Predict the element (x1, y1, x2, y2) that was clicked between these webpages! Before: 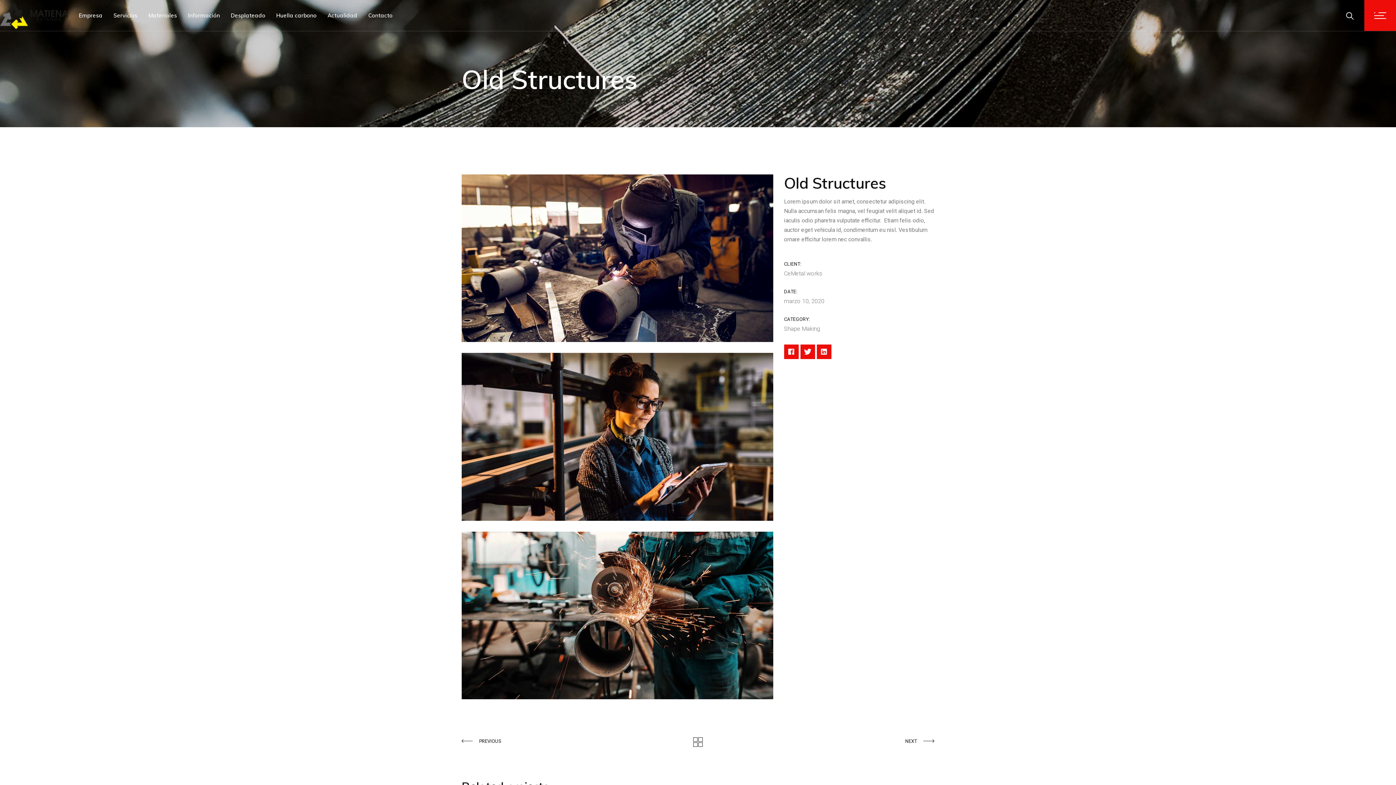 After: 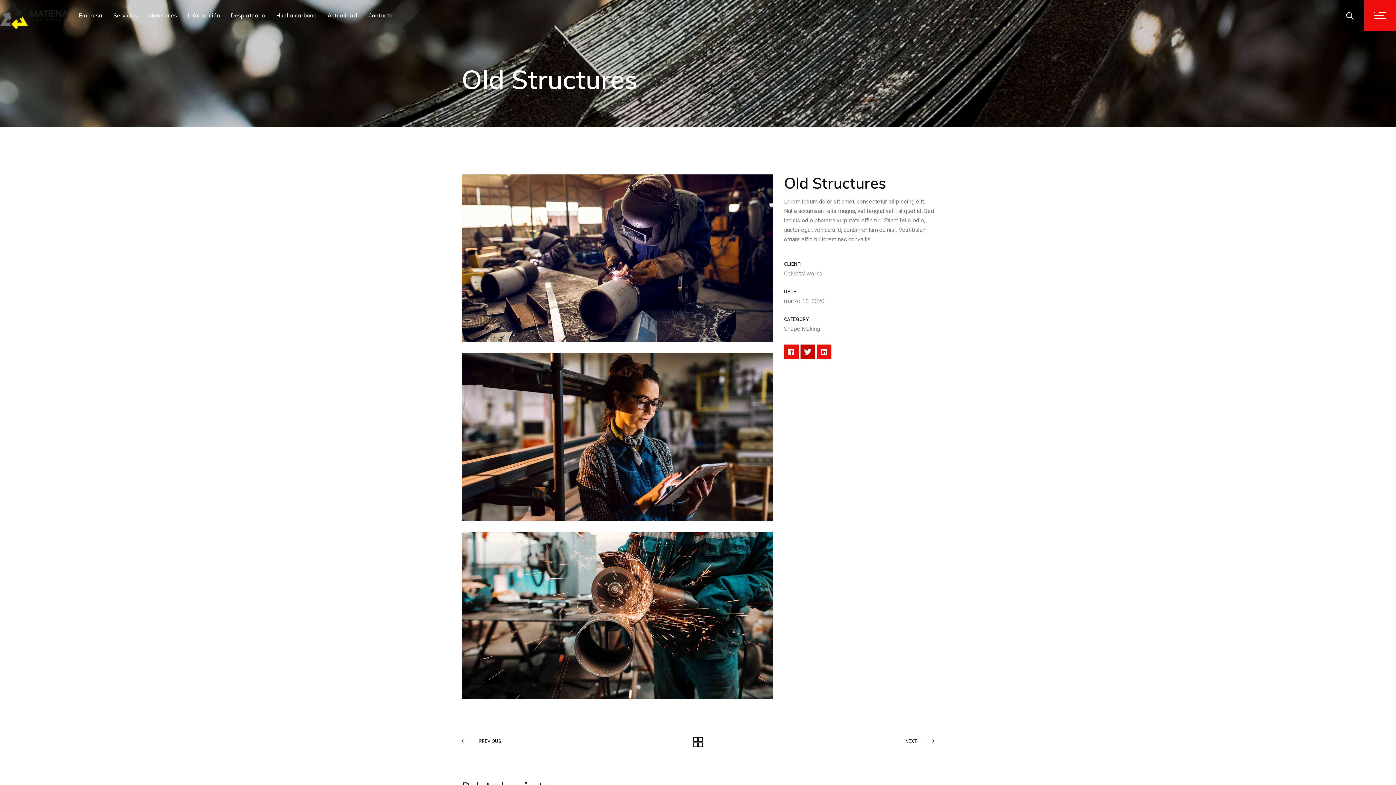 Action: bbox: (800, 344, 815, 359)